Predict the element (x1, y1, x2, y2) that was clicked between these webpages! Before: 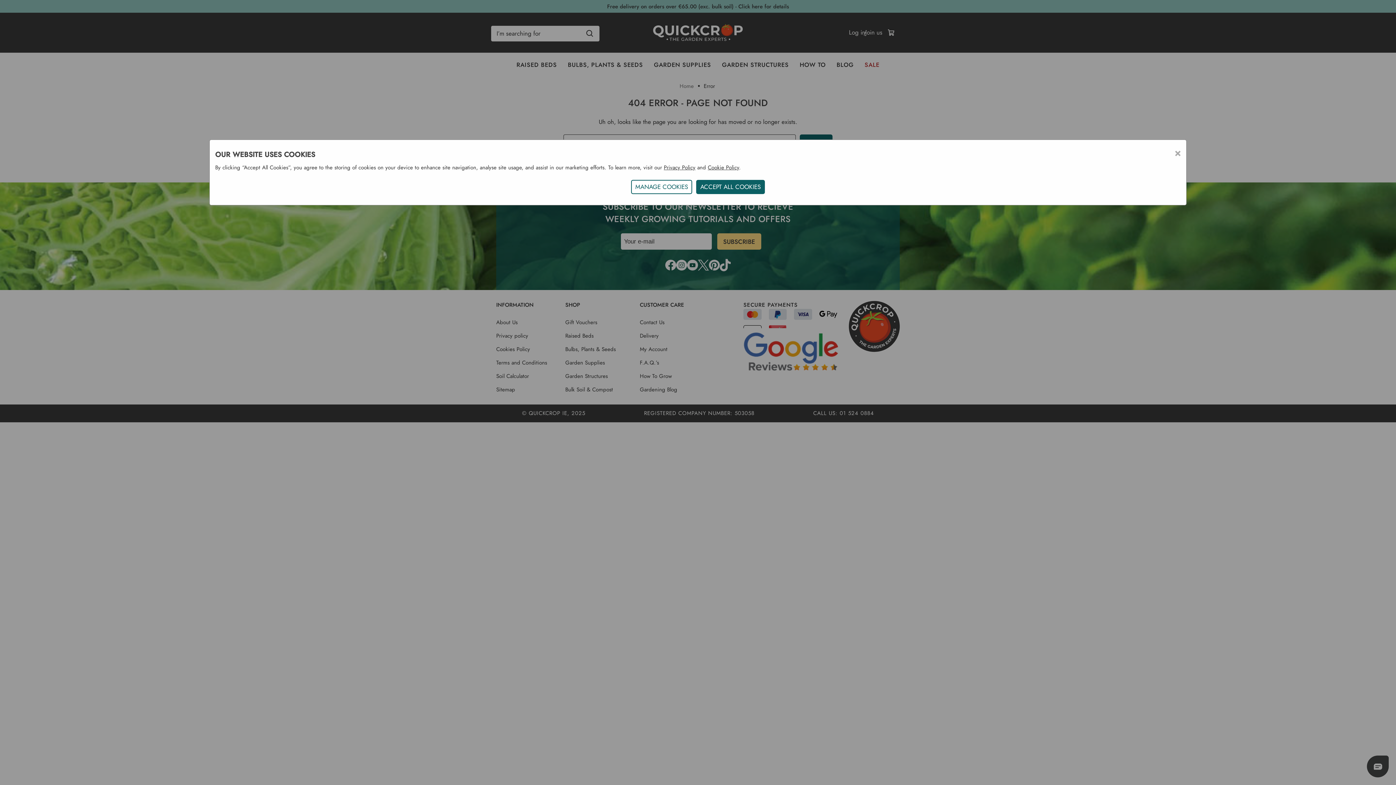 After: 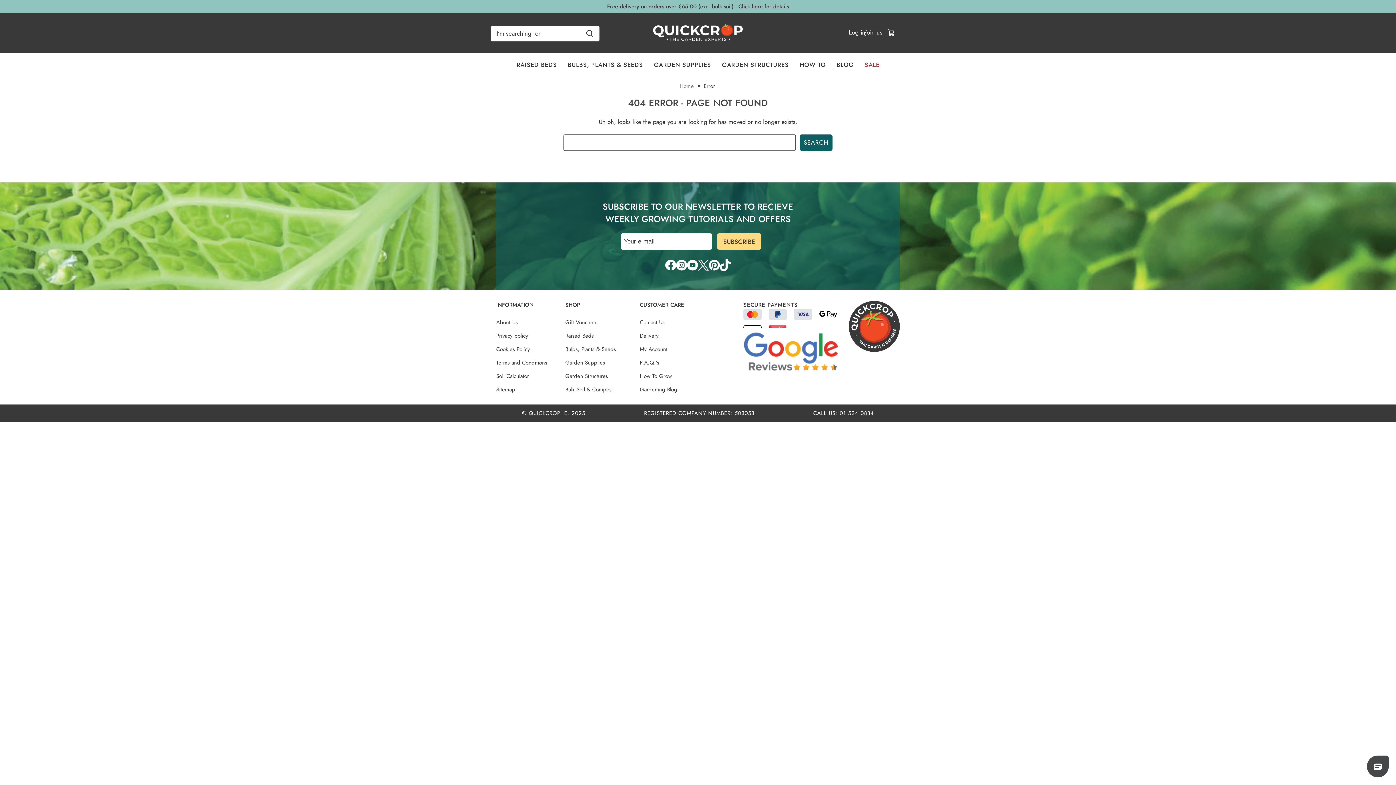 Action: bbox: (696, 179, 765, 194) label: ACCEPT ALL COOKIES